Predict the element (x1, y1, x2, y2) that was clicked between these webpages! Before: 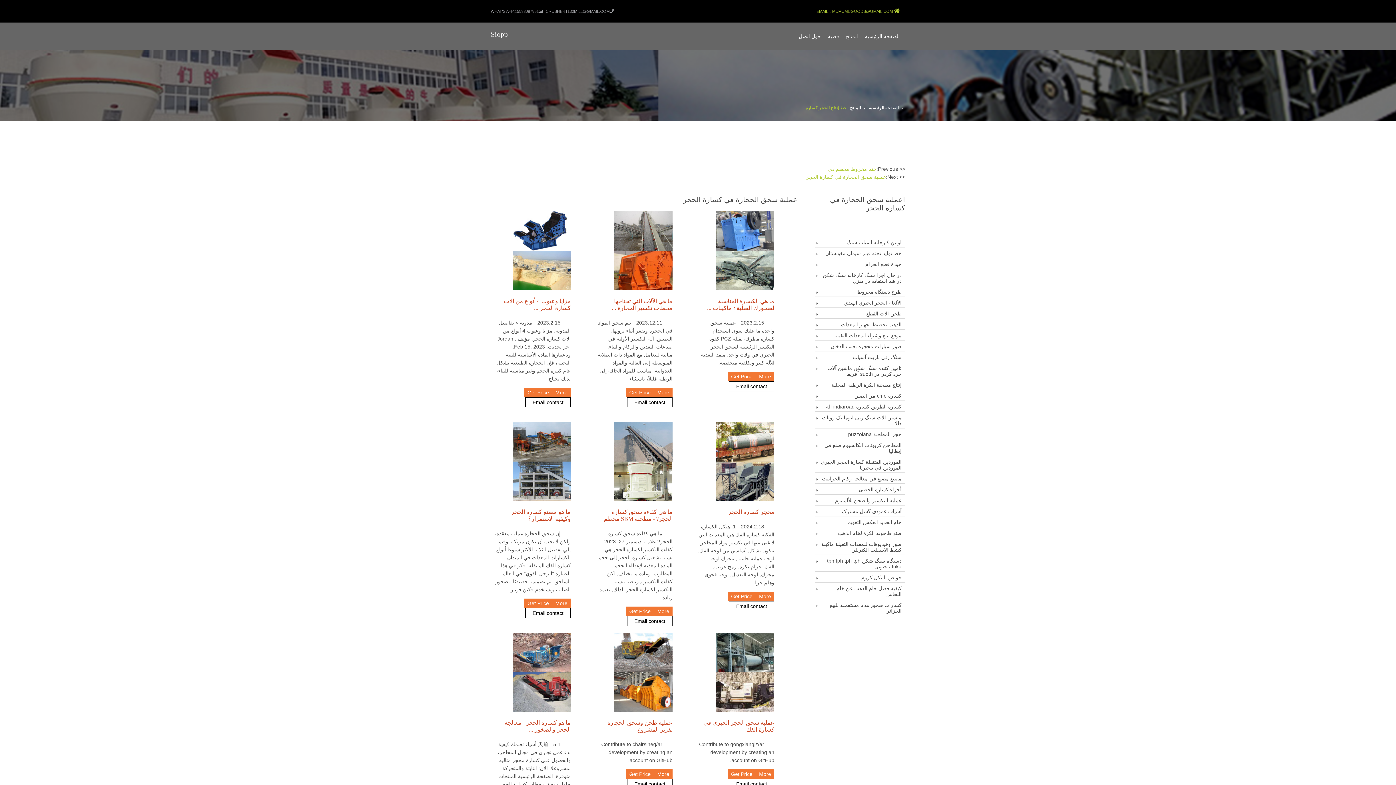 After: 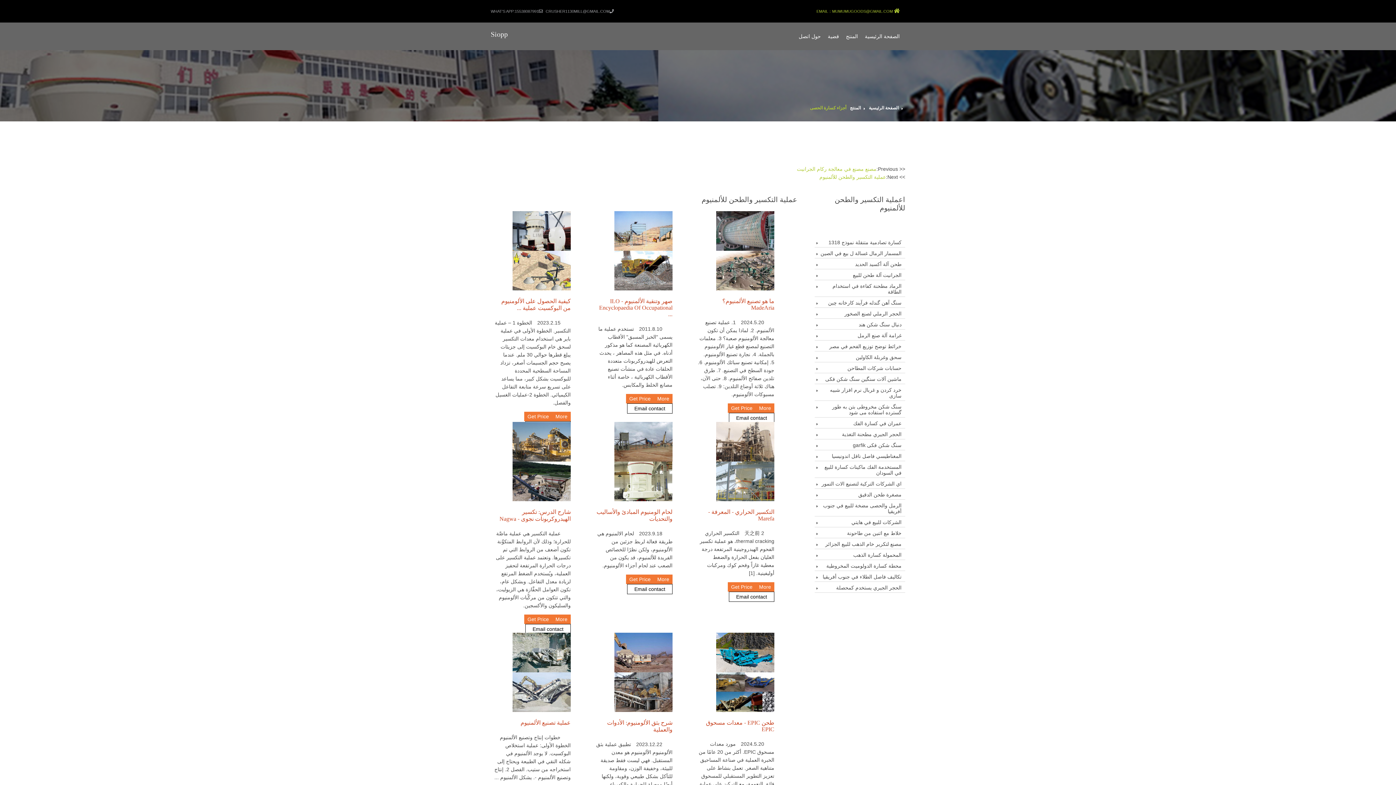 Action: bbox: (814, 485, 905, 494) label: أجزاء كسارة الحصى